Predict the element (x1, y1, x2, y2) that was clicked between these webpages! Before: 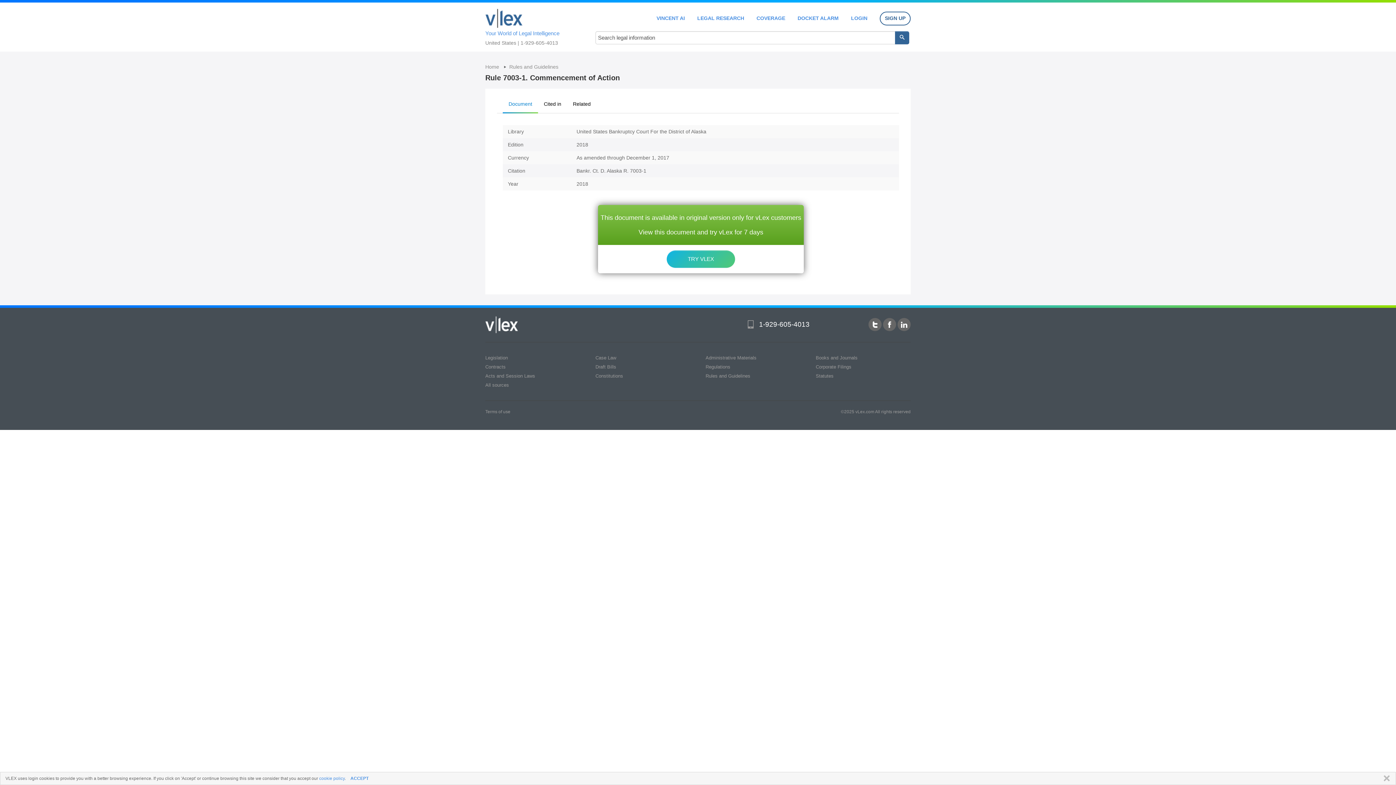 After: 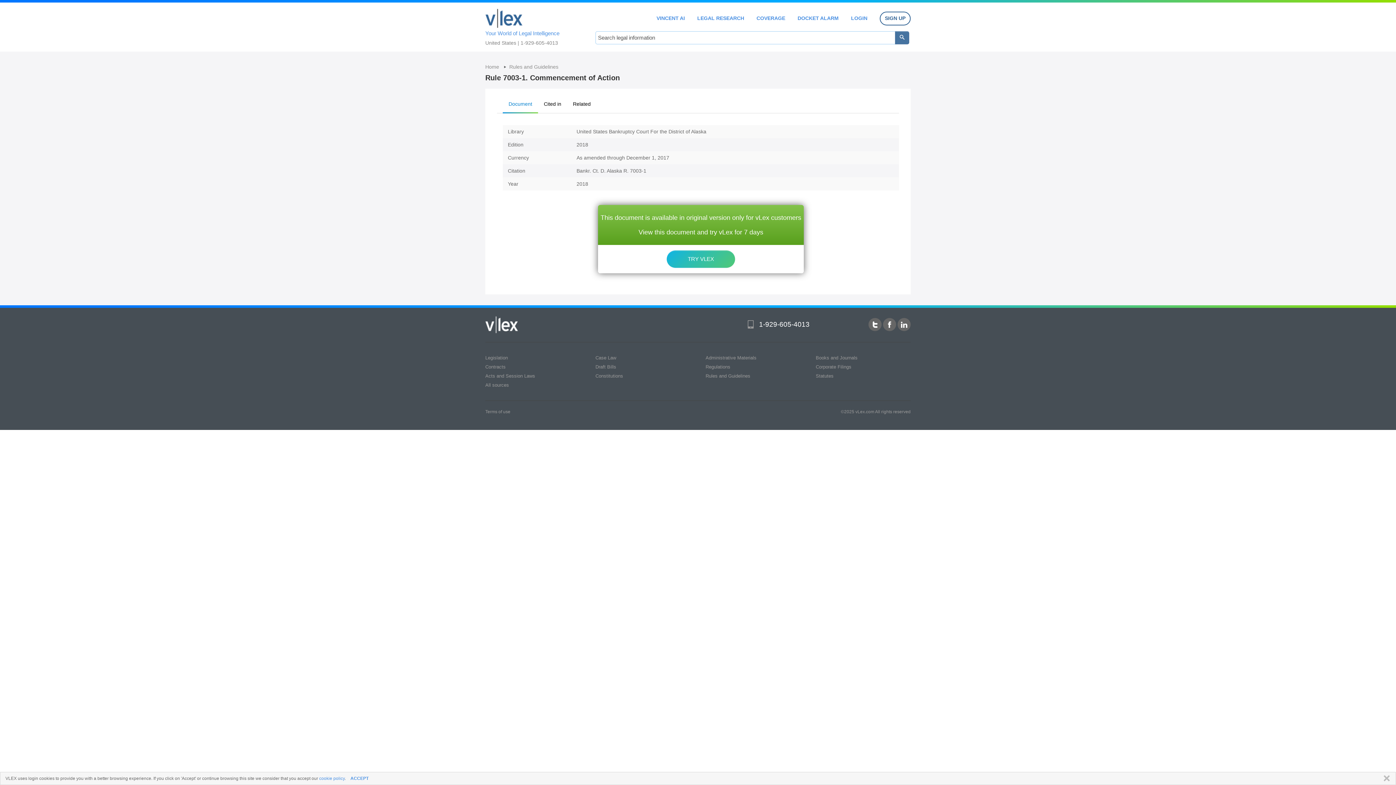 Action: bbox: (895, 31, 909, 44)